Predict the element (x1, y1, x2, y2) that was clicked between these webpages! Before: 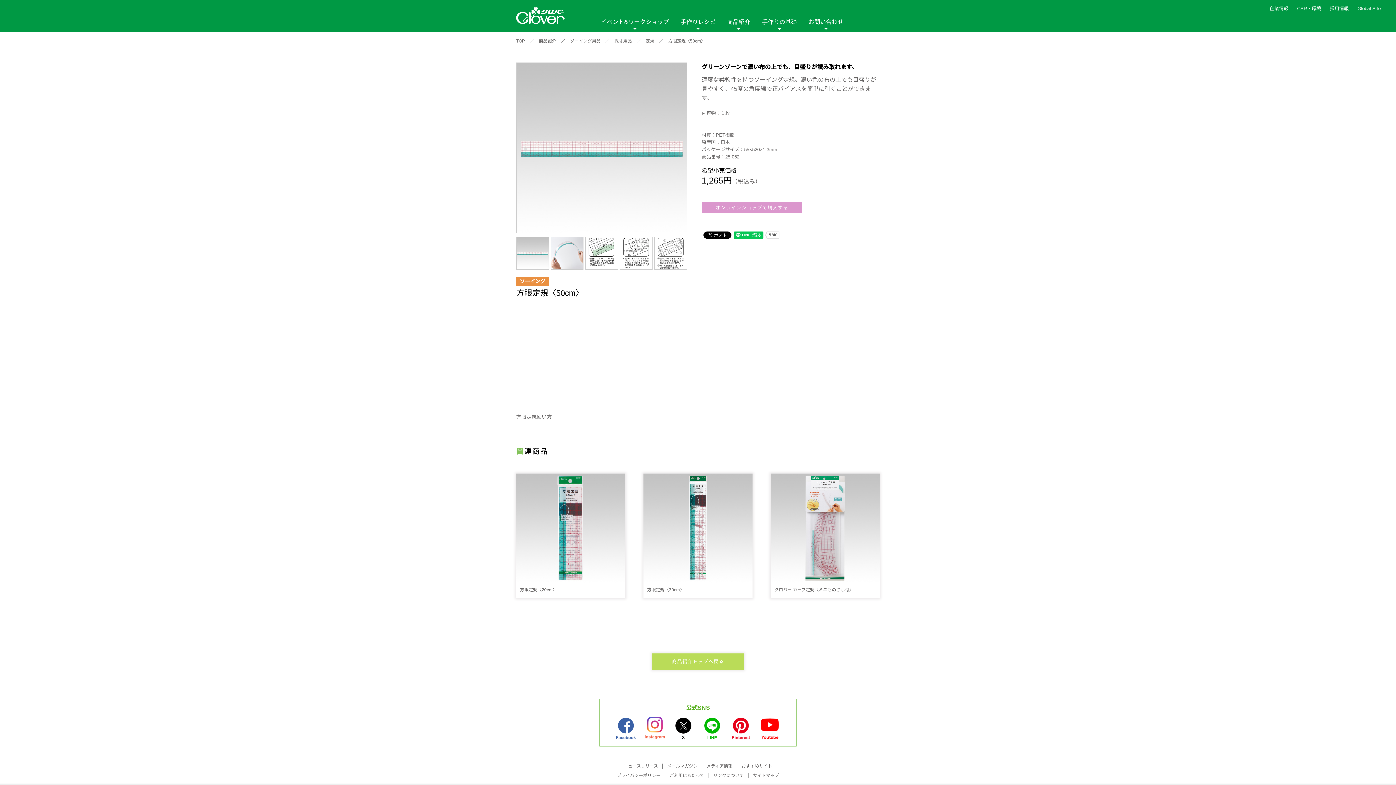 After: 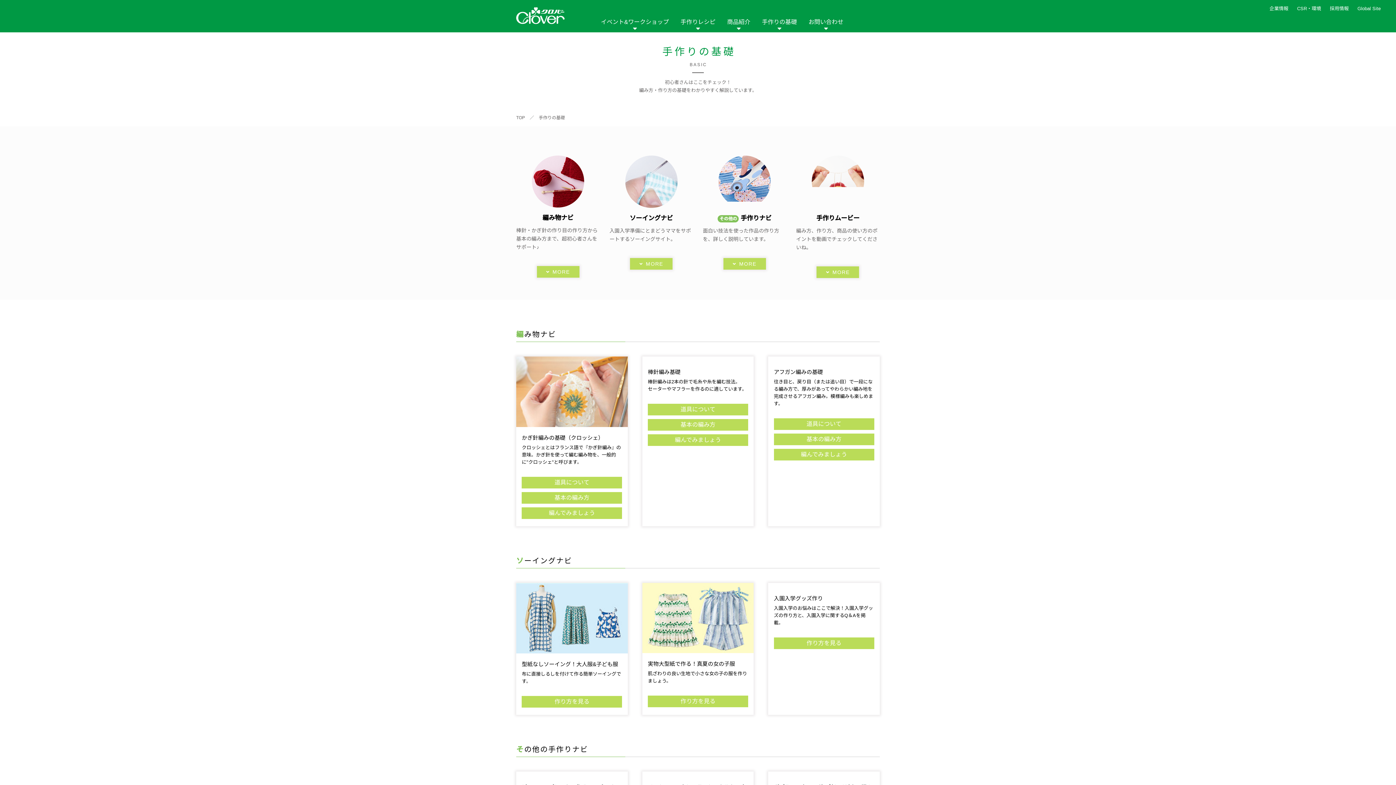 Action: bbox: (756, 10, 802, 32) label: 手作りの基礎